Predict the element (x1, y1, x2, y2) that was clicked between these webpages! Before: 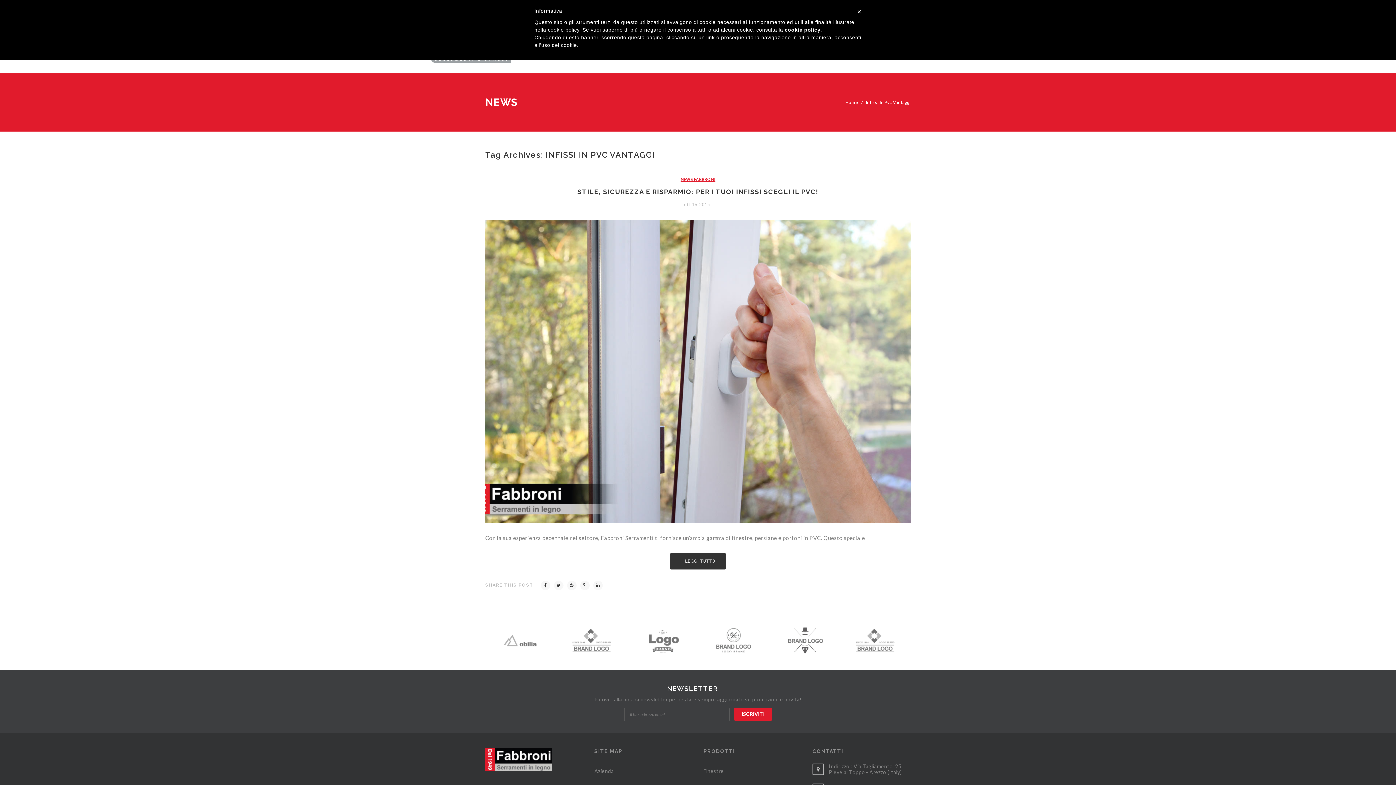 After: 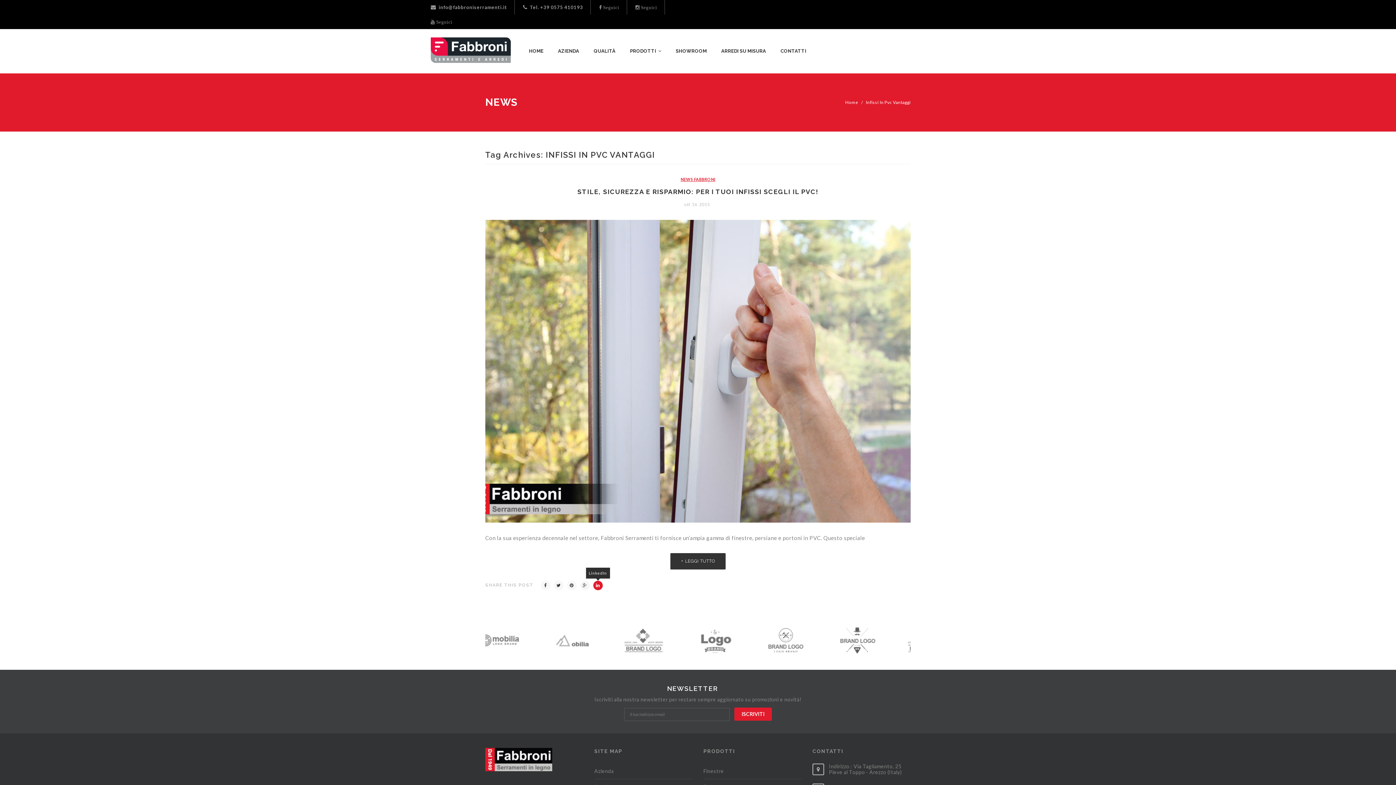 Action: bbox: (593, 581, 602, 590)